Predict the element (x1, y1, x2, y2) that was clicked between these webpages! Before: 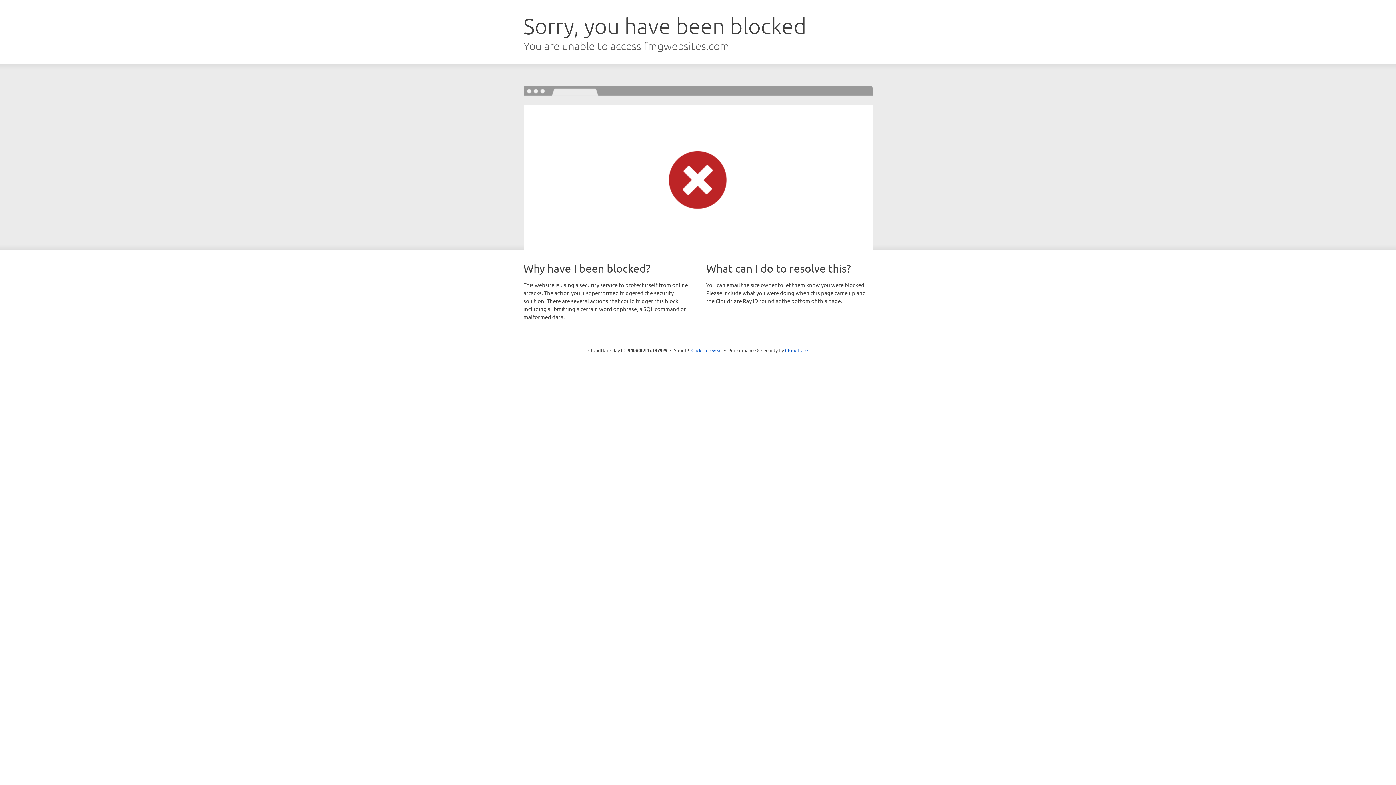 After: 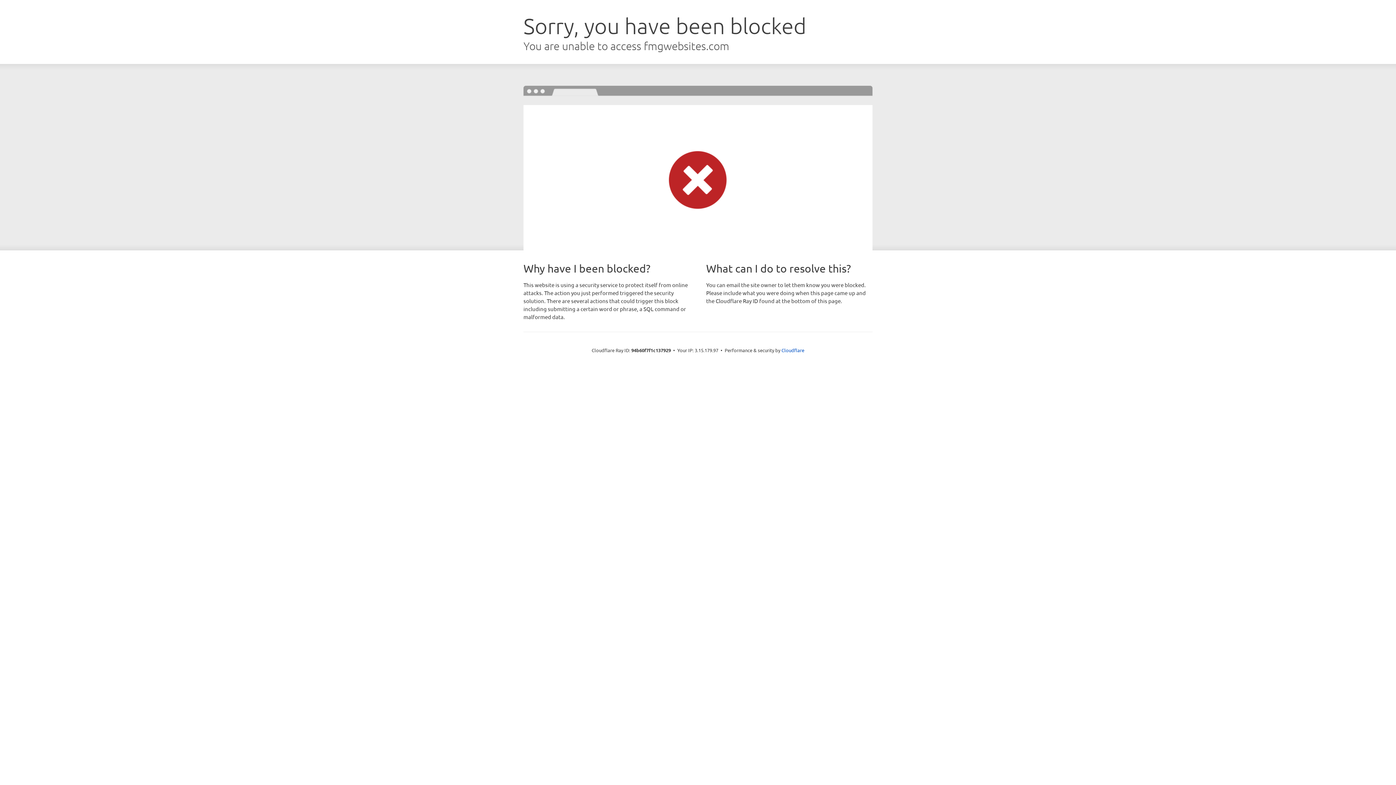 Action: label: Click to reveal bbox: (691, 346, 722, 353)